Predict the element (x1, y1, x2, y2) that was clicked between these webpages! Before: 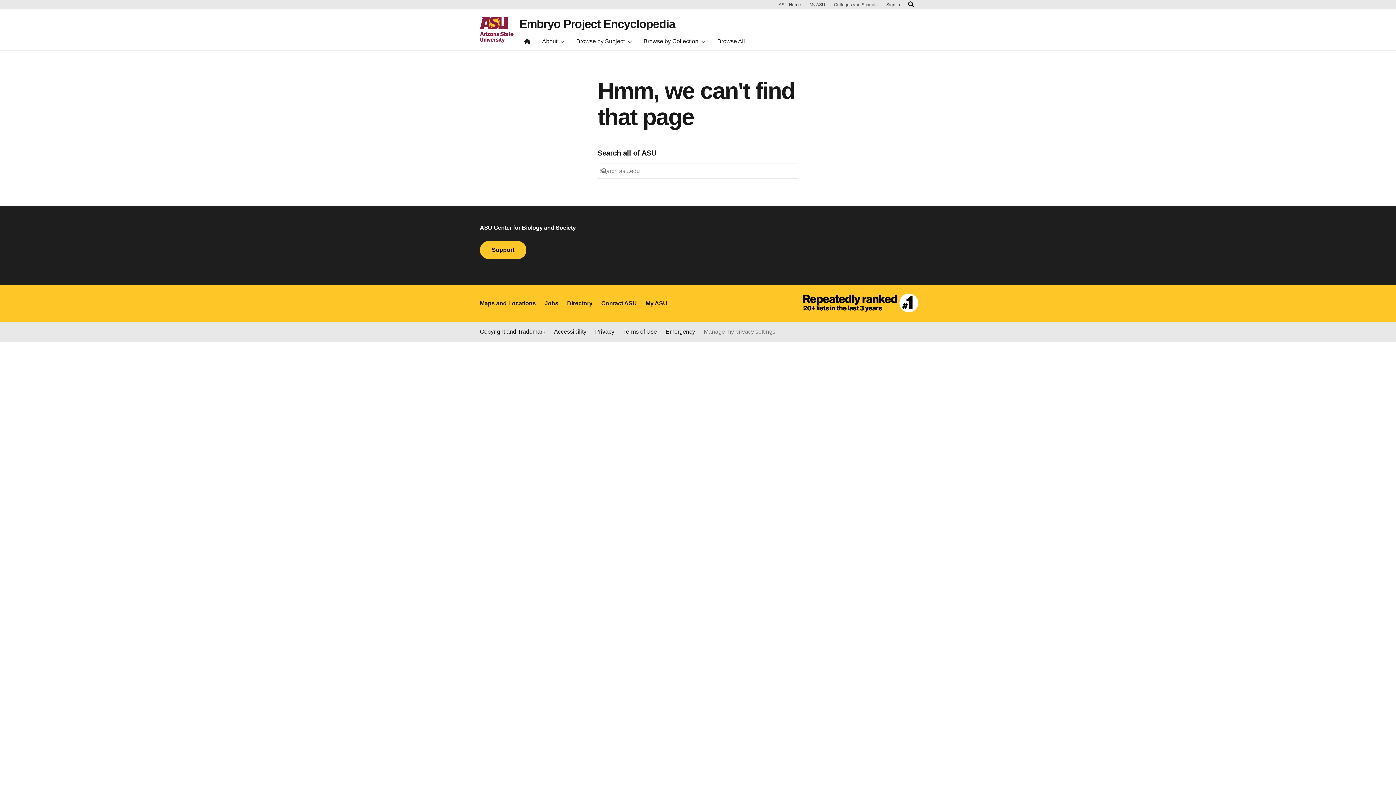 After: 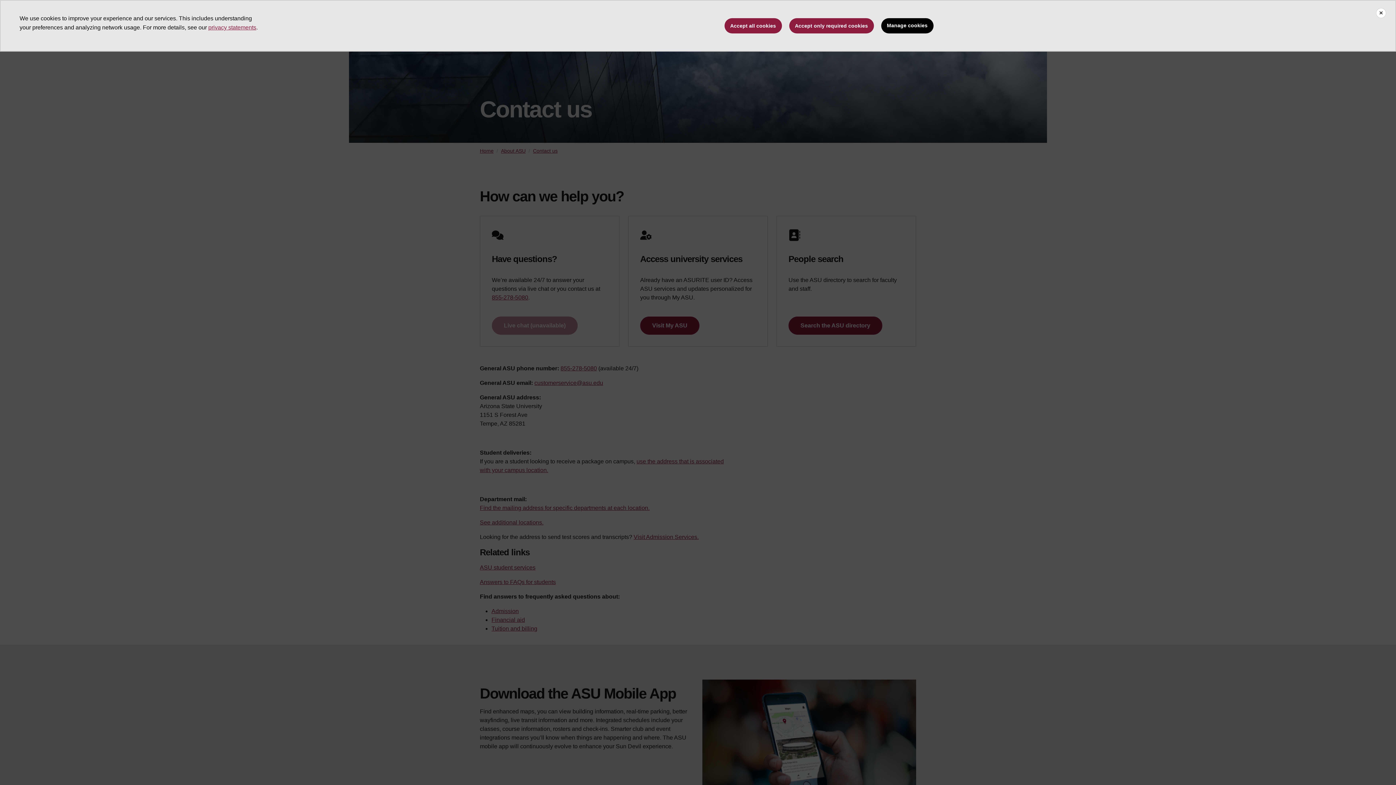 Action: bbox: (601, 299, 637, 308) label: Contact ASU